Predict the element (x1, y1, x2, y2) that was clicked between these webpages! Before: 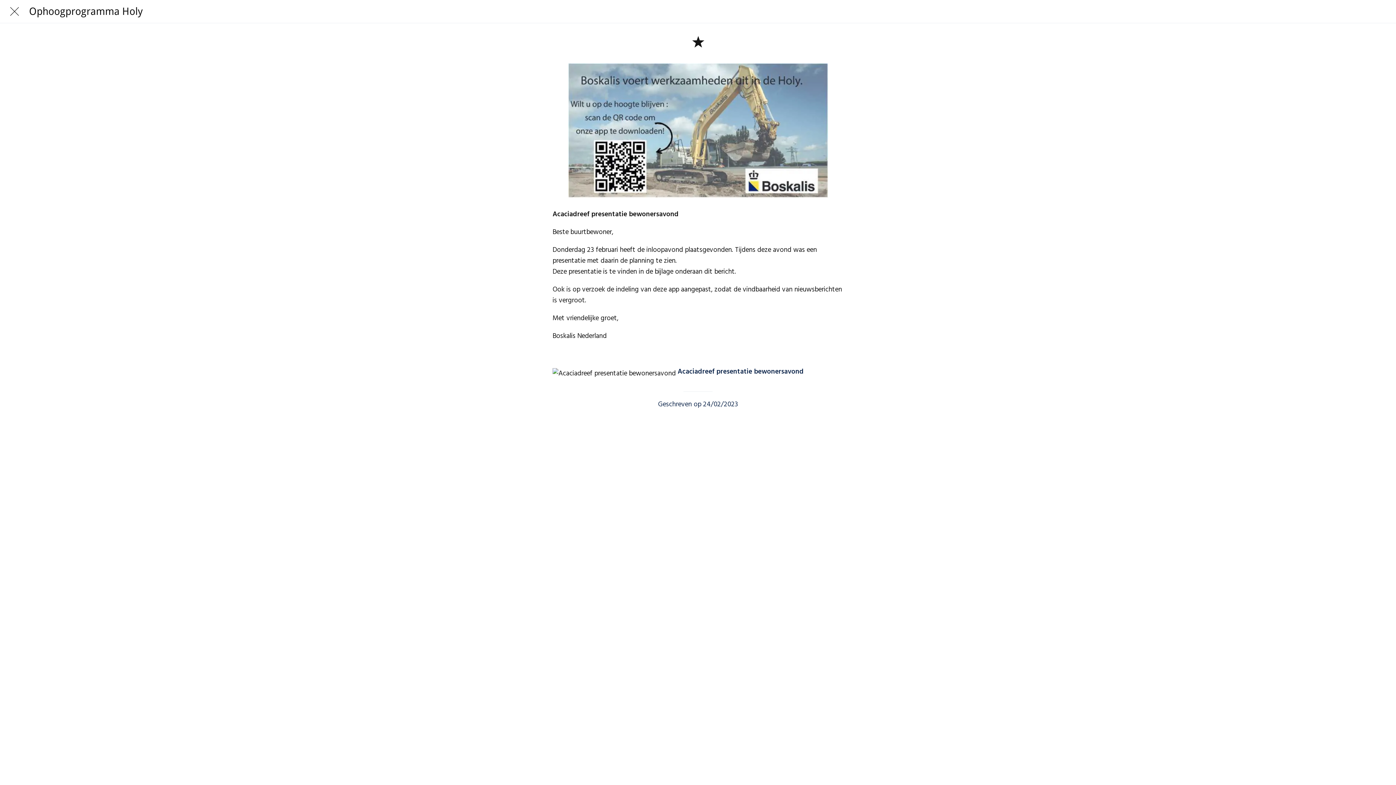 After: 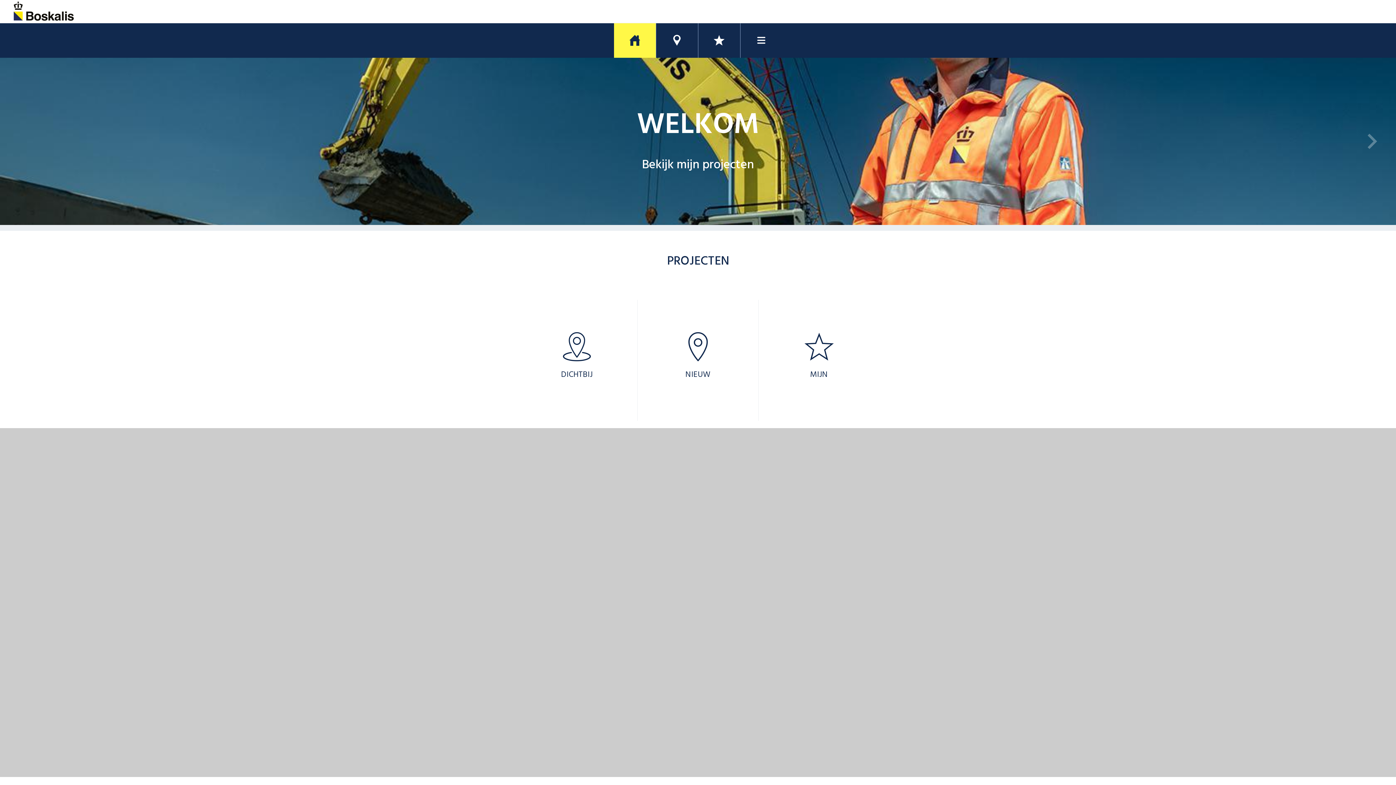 Action: bbox: (29, 1, 494, 21) label: Ophoogprogramma Holy